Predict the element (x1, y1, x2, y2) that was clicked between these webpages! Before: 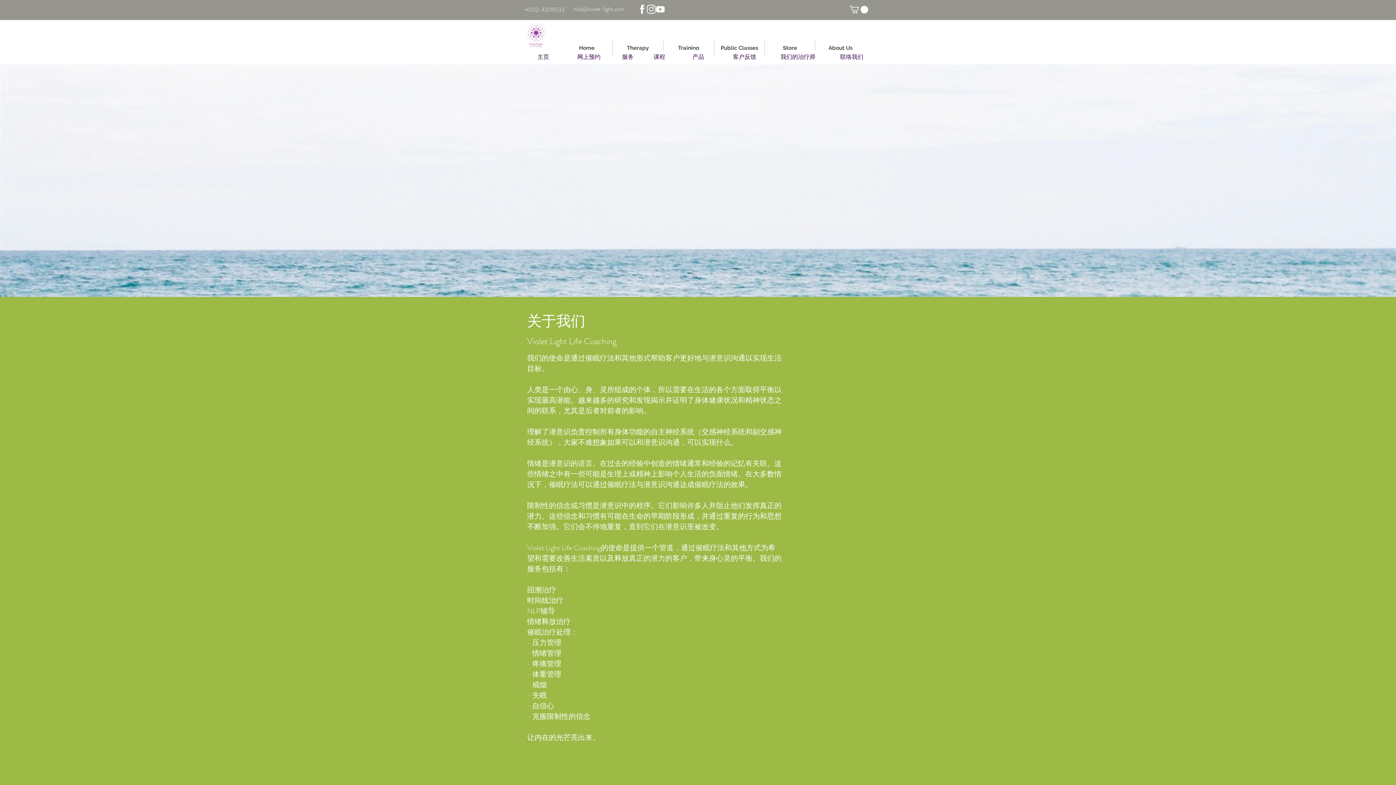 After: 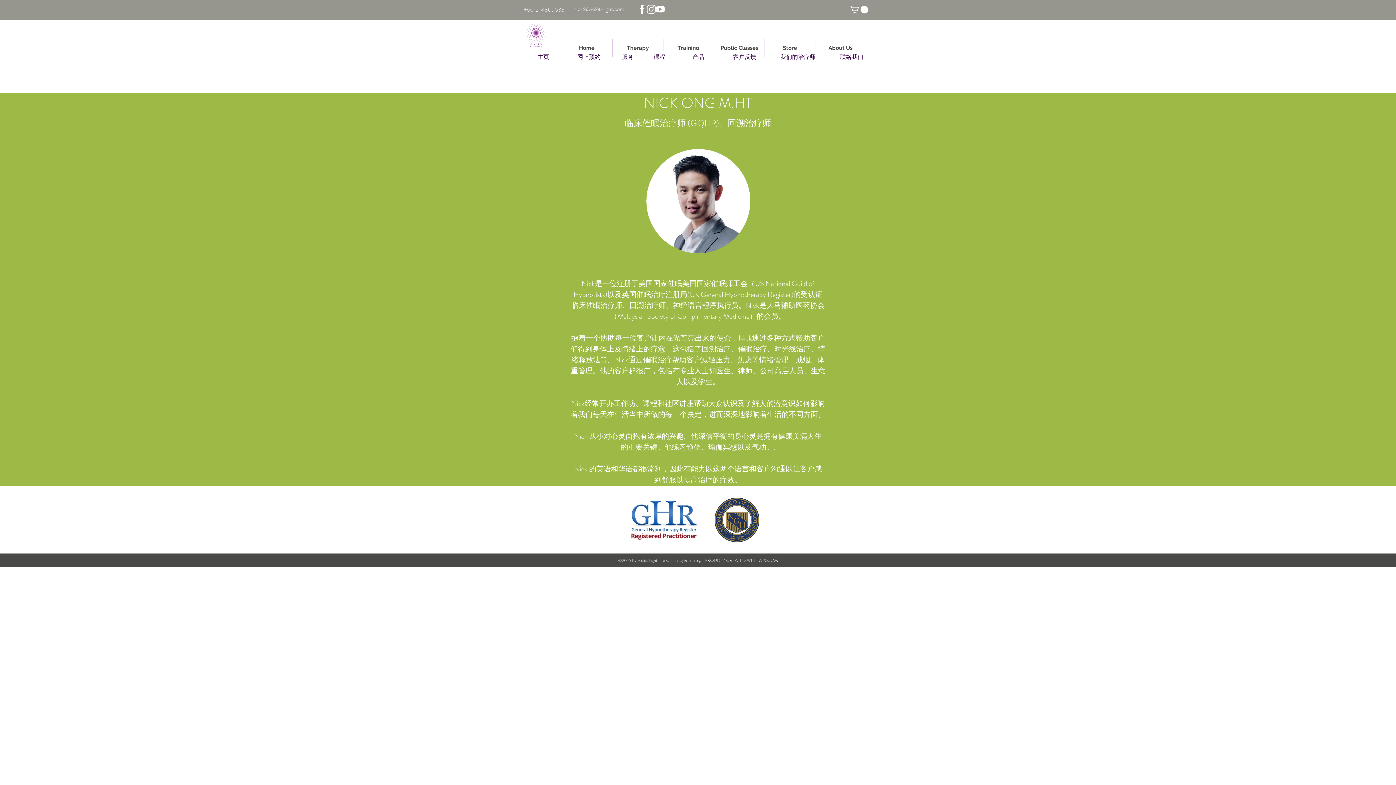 Action: bbox: (776, 49, 820, 64) label: 我们的治疗师